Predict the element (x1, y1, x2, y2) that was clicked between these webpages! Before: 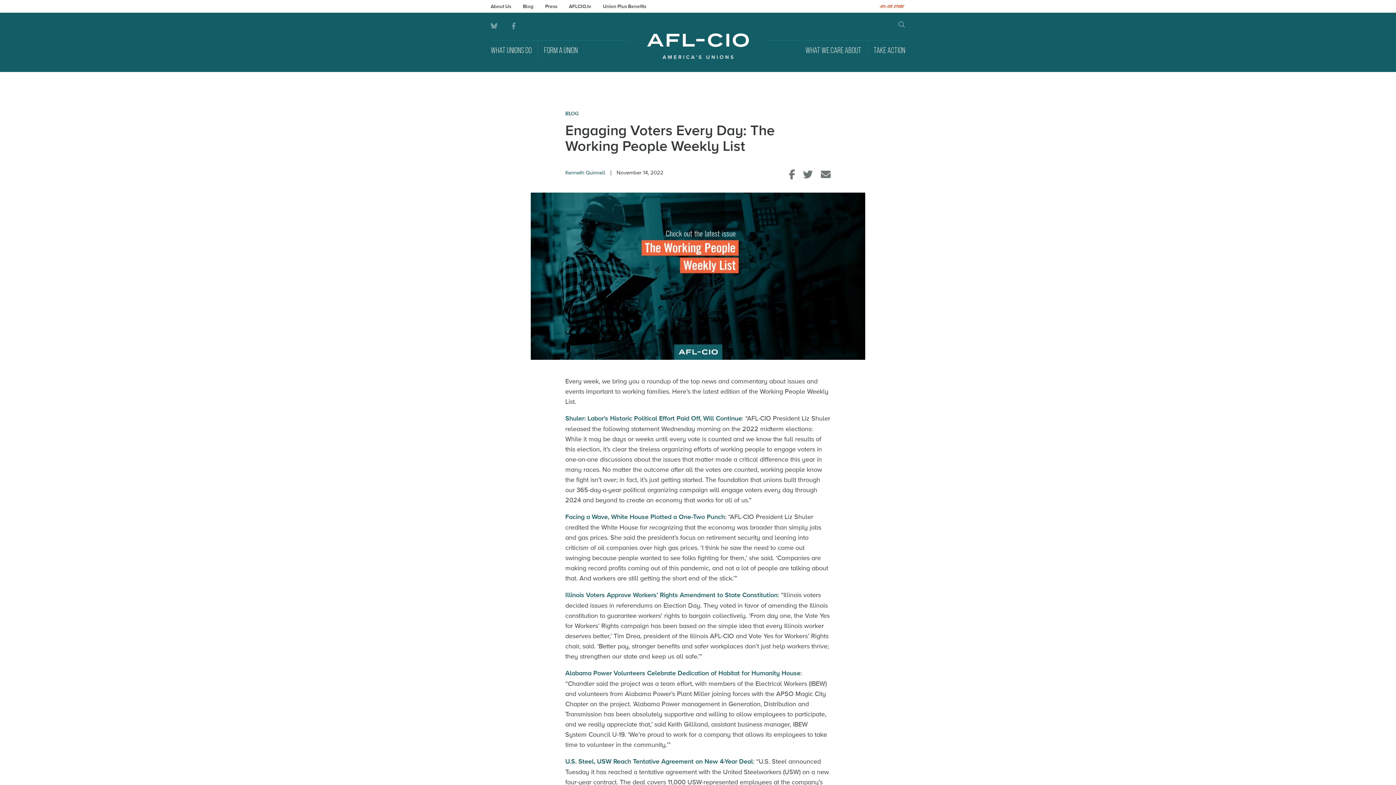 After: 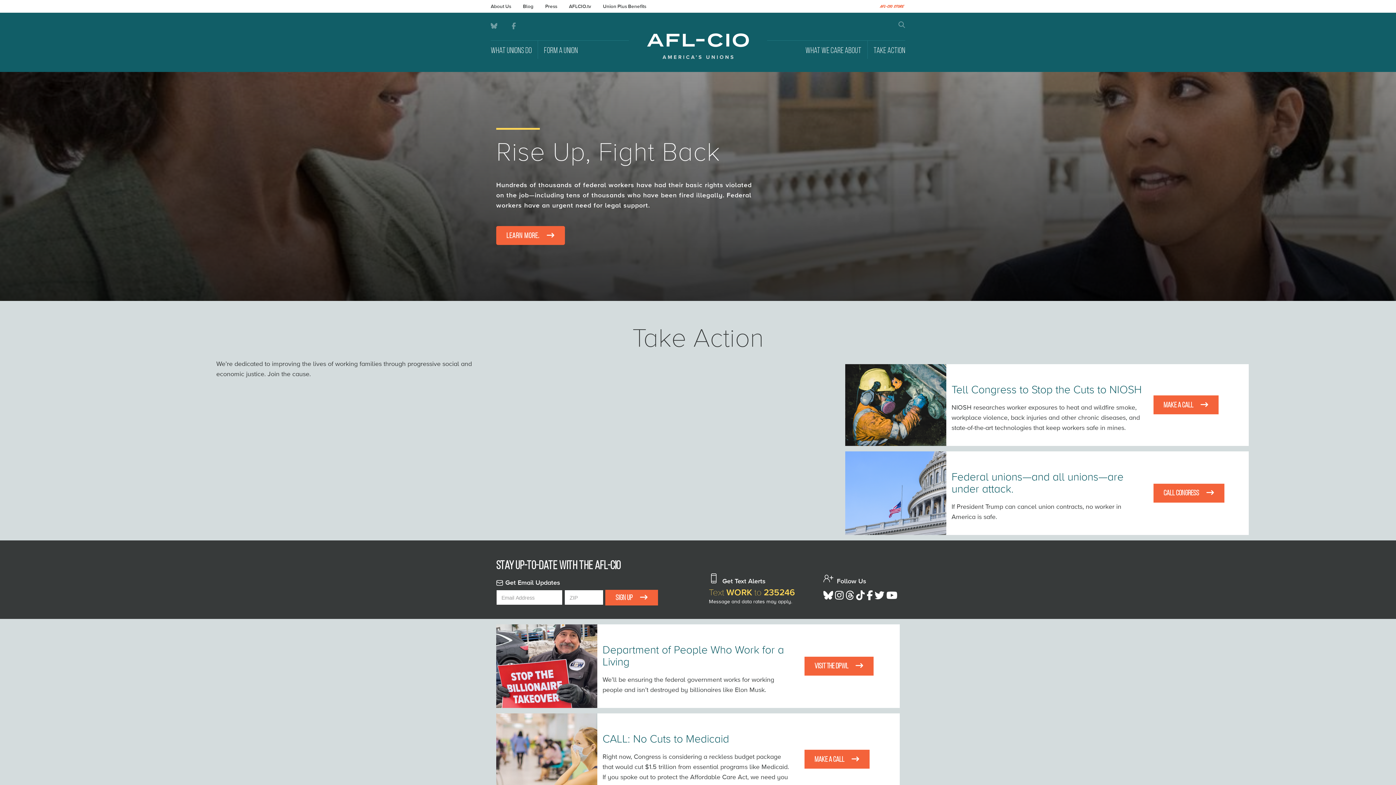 Action: label: Take Action bbox: (873, 40, 905, 58)